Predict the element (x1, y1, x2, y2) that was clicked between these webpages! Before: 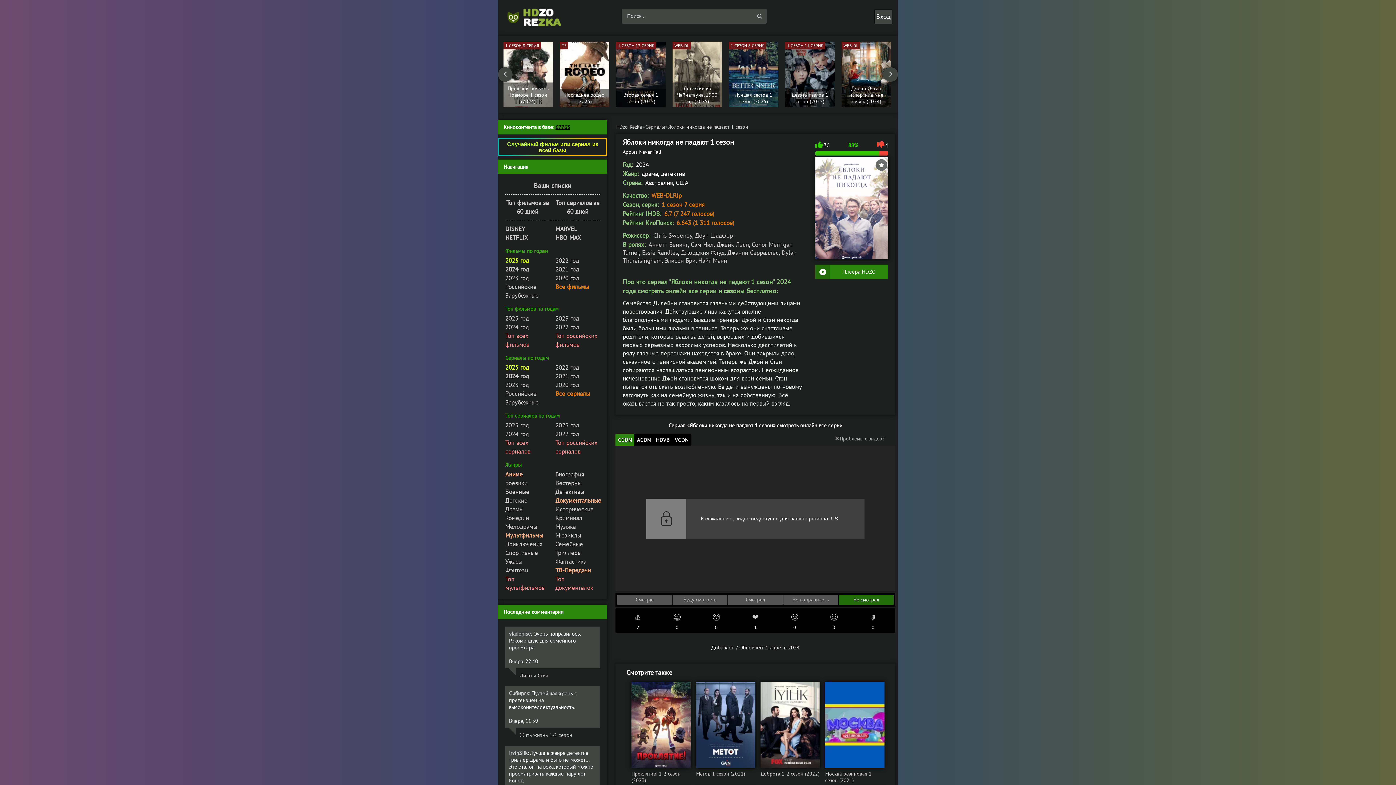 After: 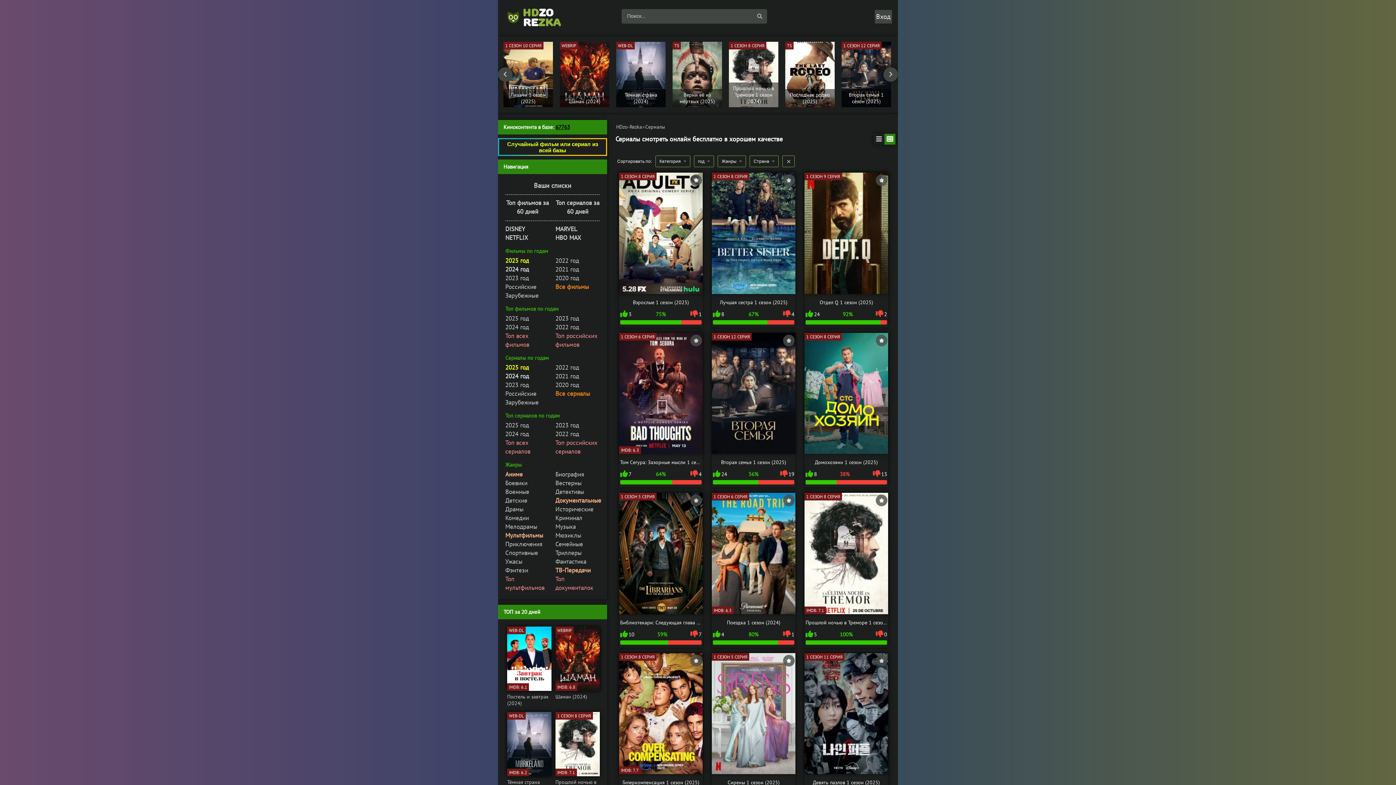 Action: label: Сериалы bbox: (645, 123, 665, 130)